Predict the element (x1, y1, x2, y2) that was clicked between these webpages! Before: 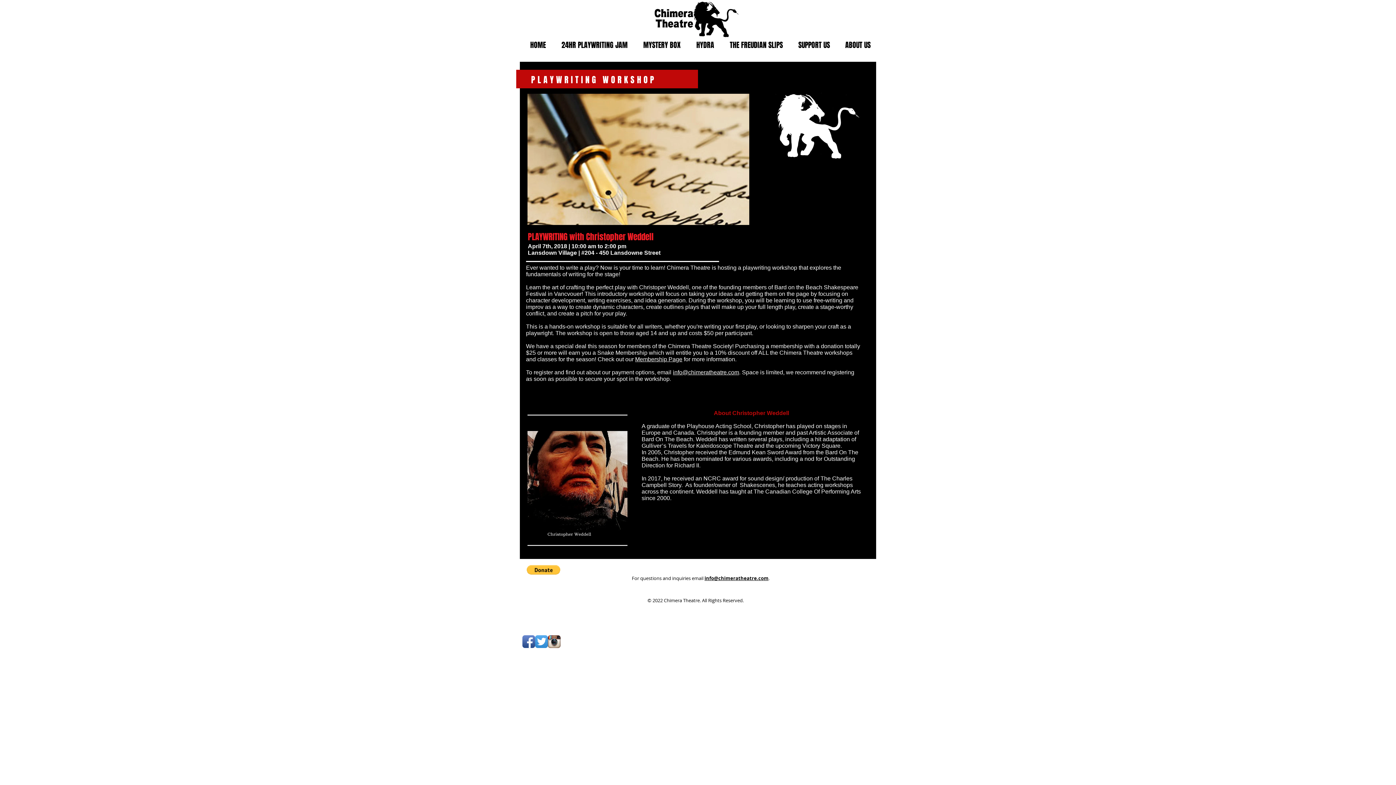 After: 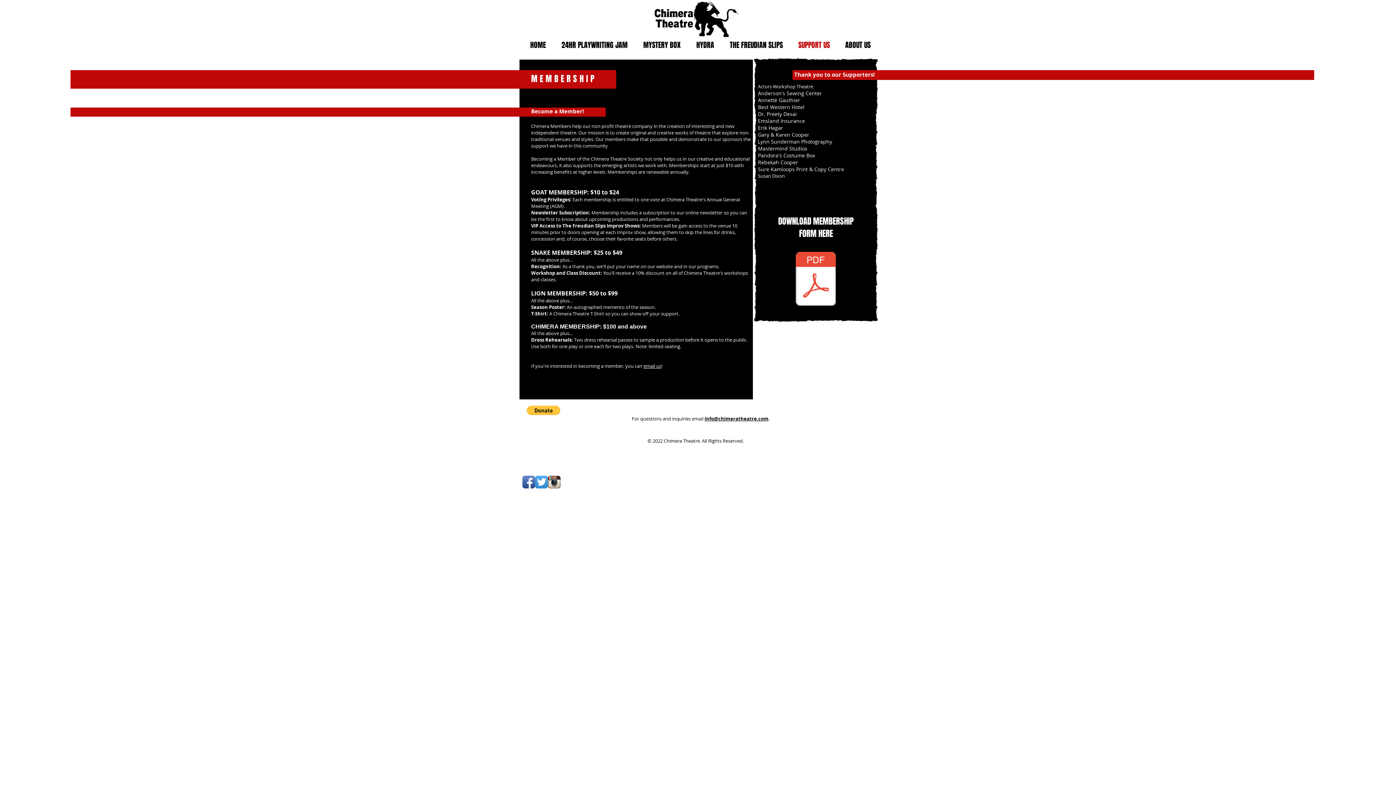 Action: label: Membership Page bbox: (635, 356, 682, 362)